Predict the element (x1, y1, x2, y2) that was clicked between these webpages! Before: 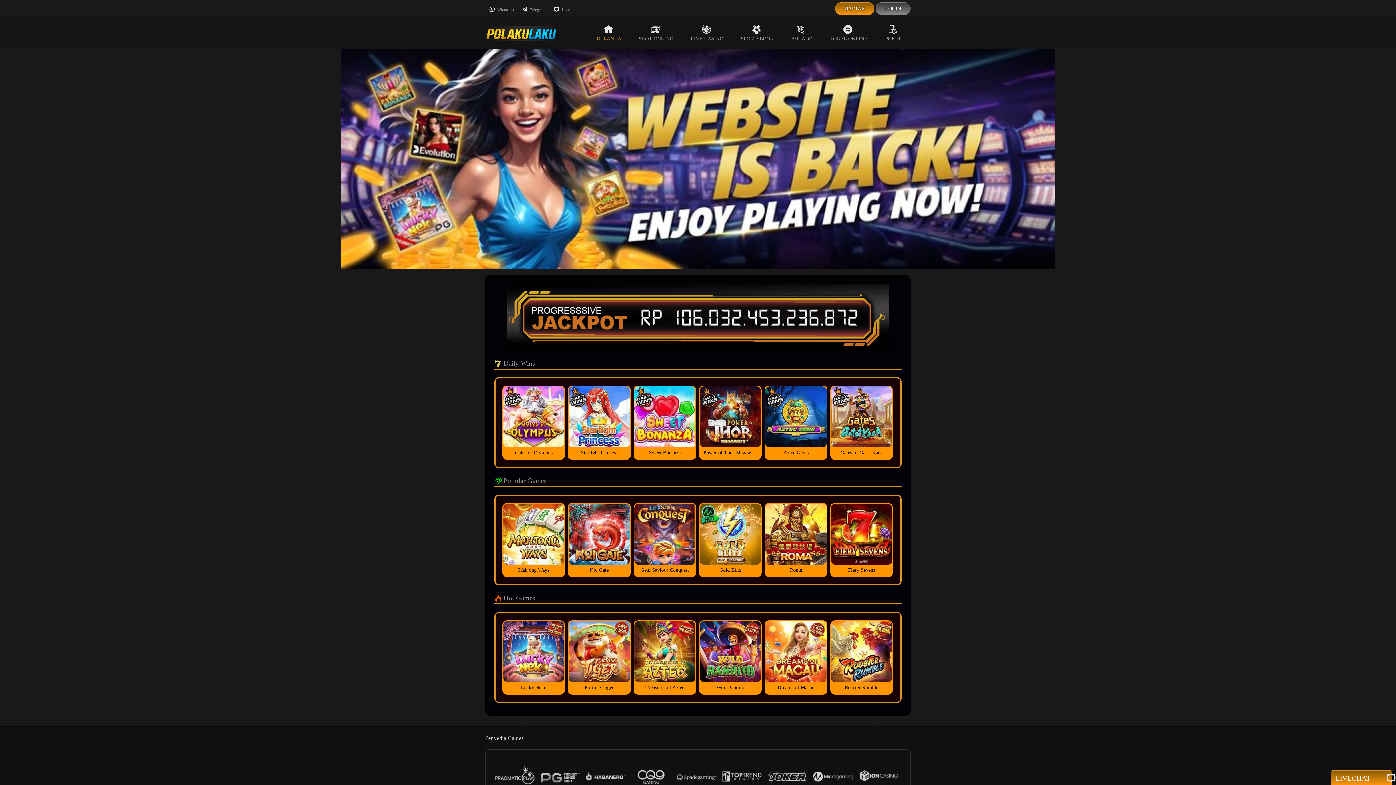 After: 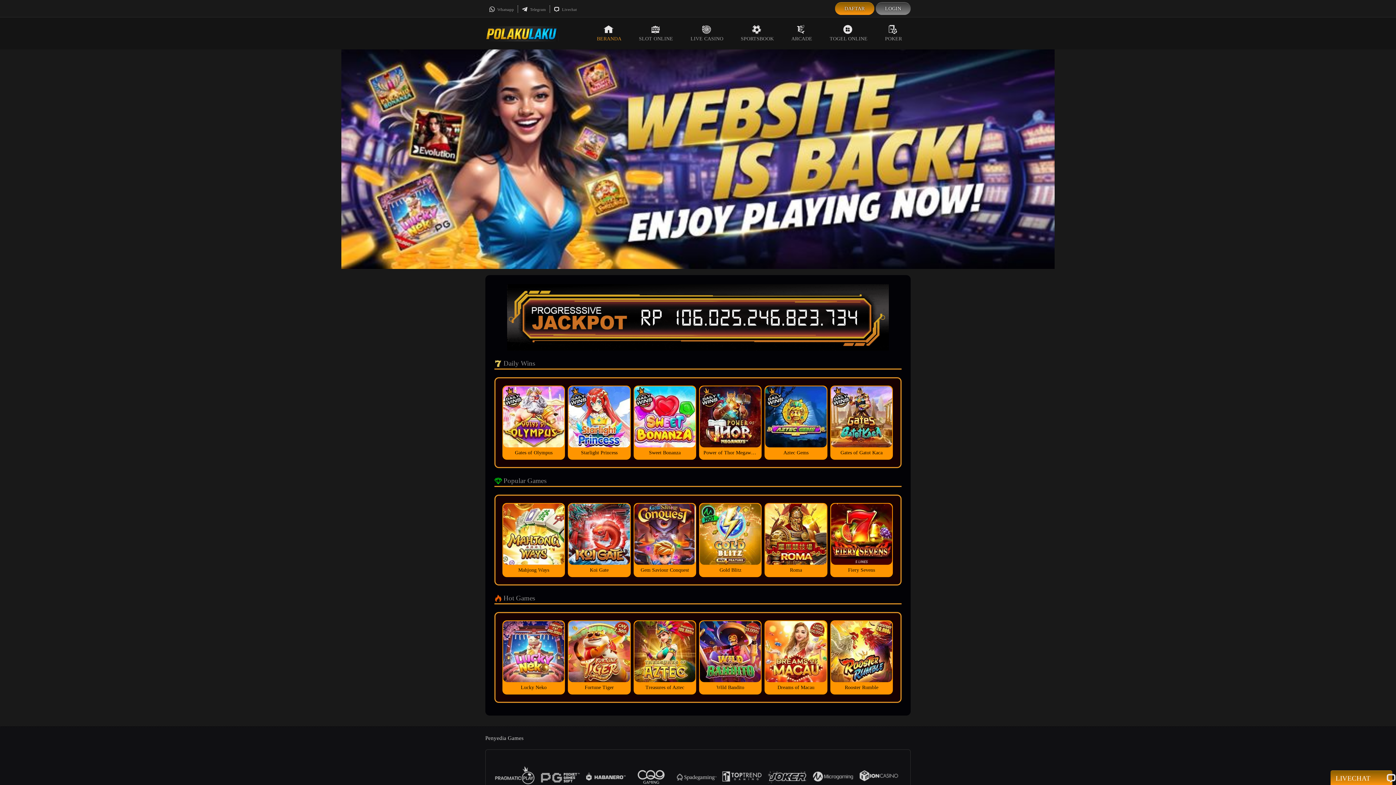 Action: bbox: (485, 30, 558, 36)